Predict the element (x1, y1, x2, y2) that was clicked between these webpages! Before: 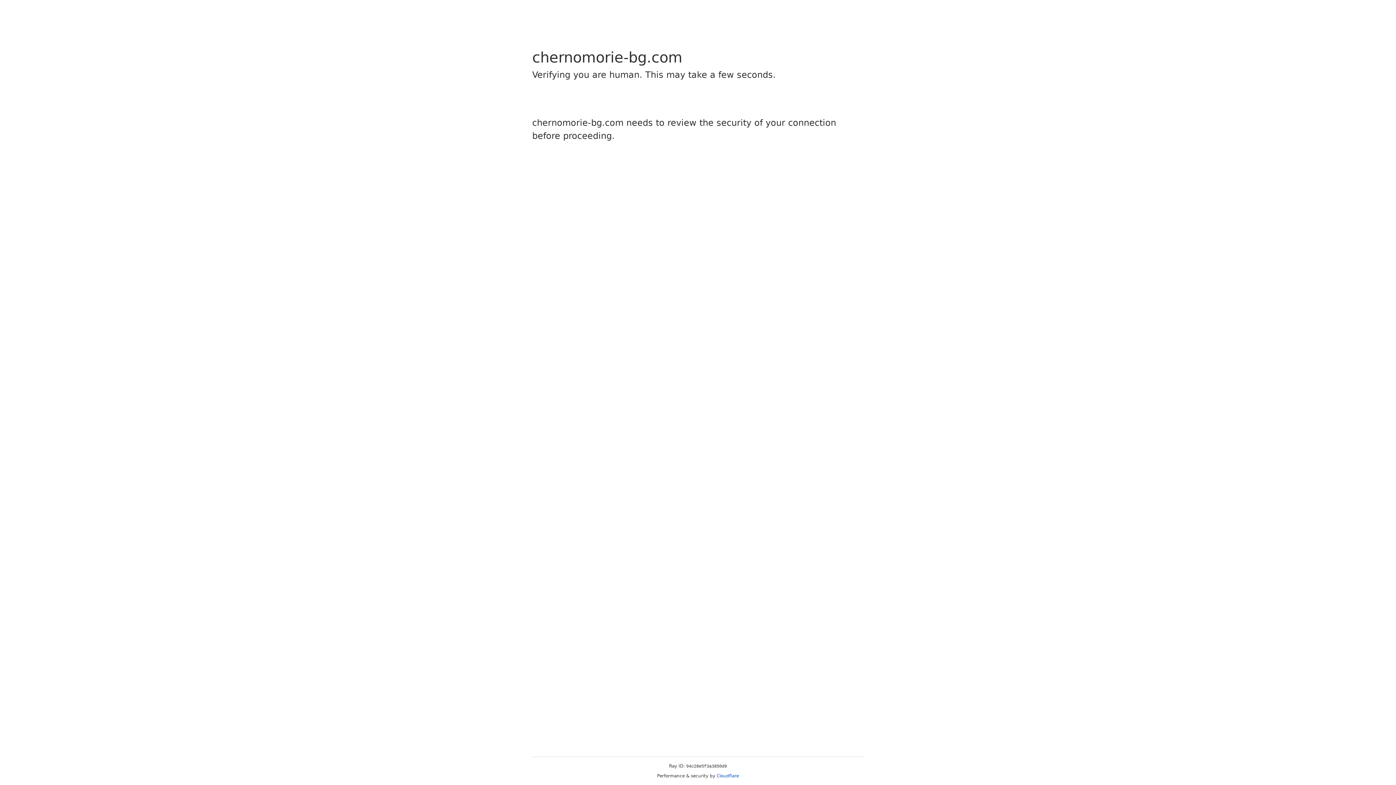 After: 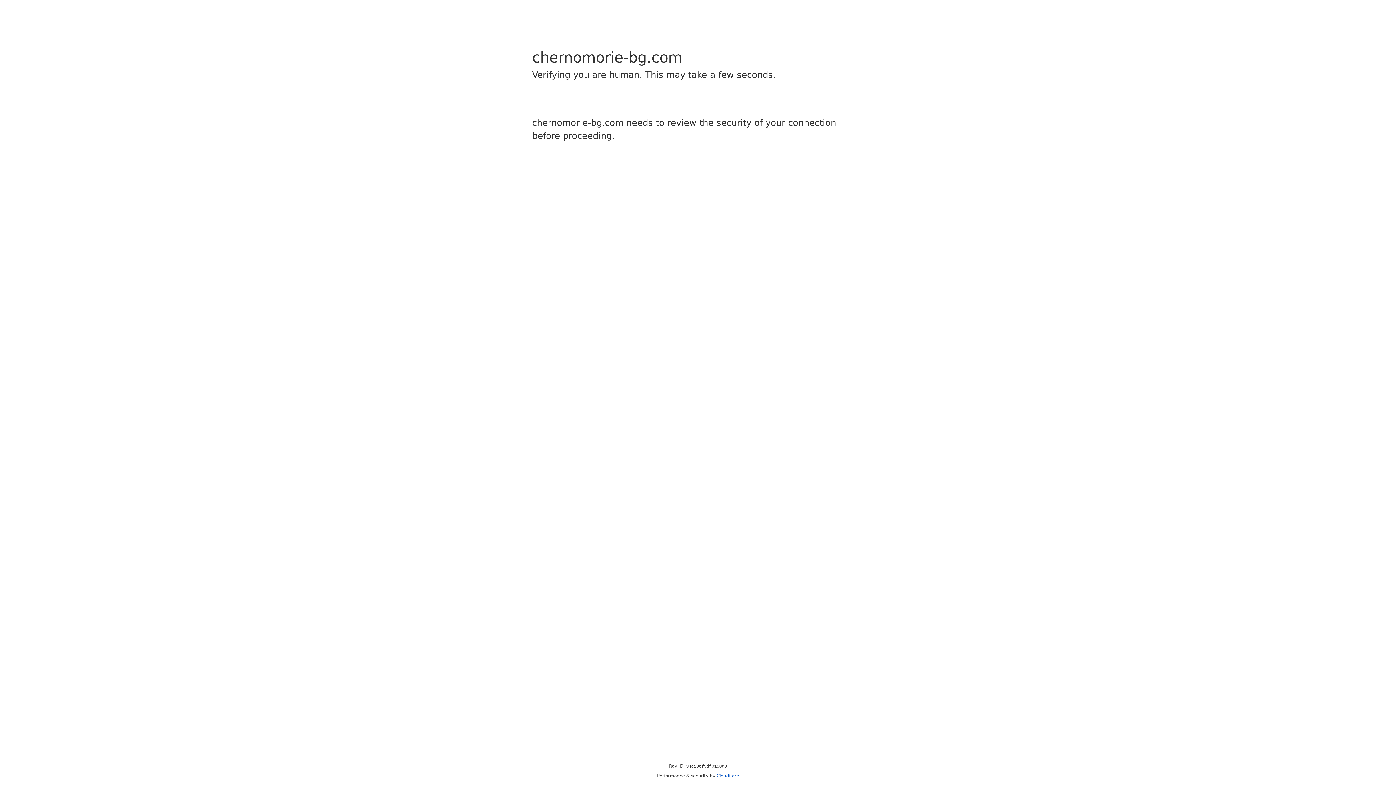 Action: label: Cloudflare bbox: (716, 773, 739, 778)